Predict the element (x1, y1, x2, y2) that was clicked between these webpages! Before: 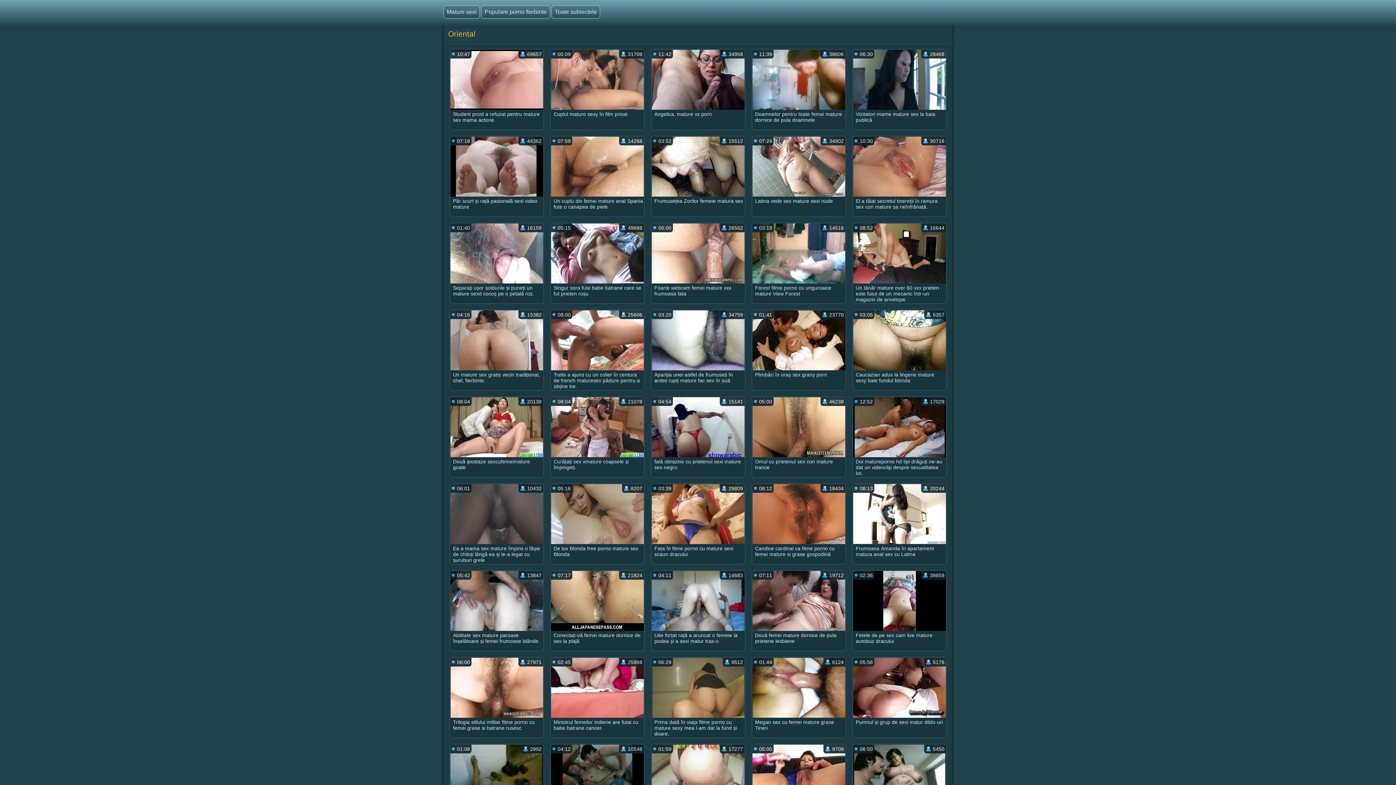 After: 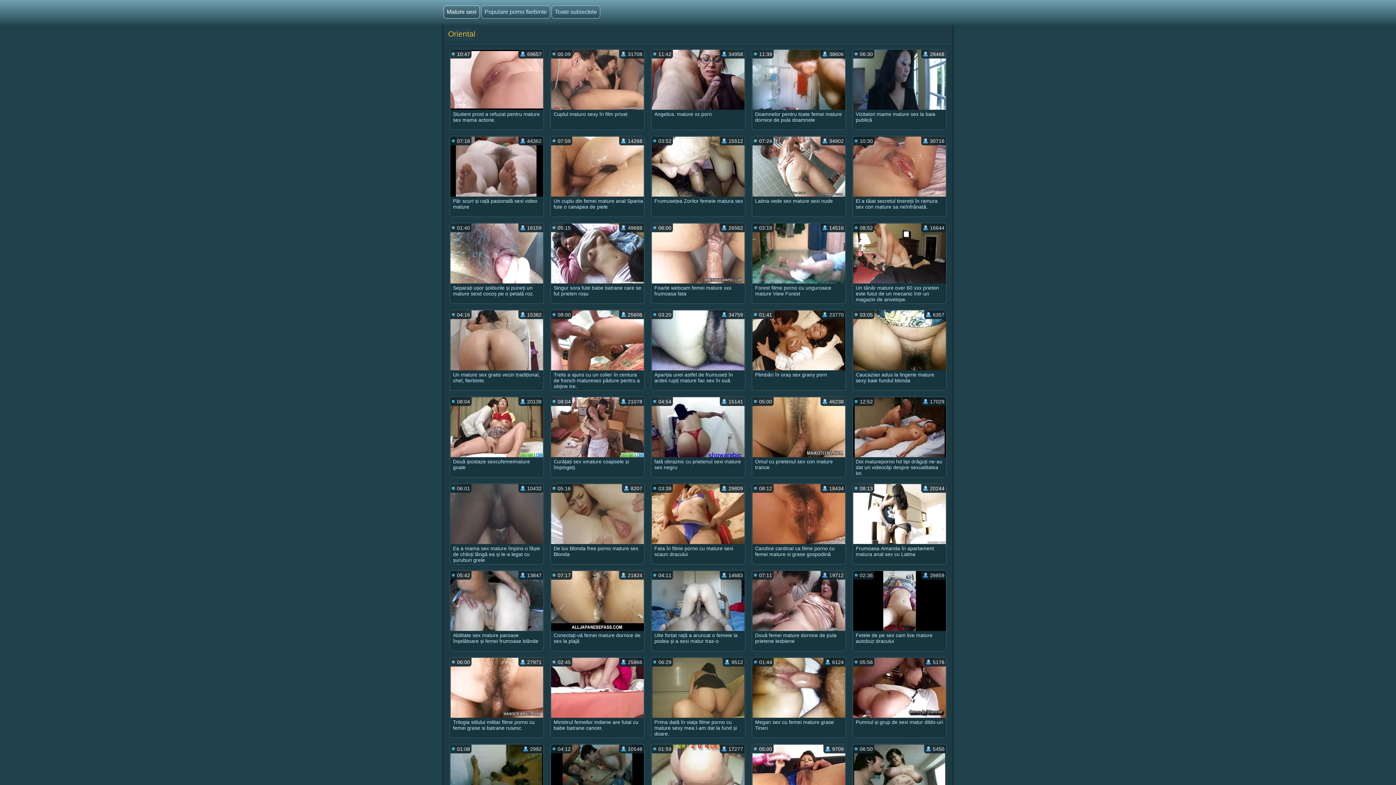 Action: label: Mature sexi bbox: (443, 5, 480, 18)